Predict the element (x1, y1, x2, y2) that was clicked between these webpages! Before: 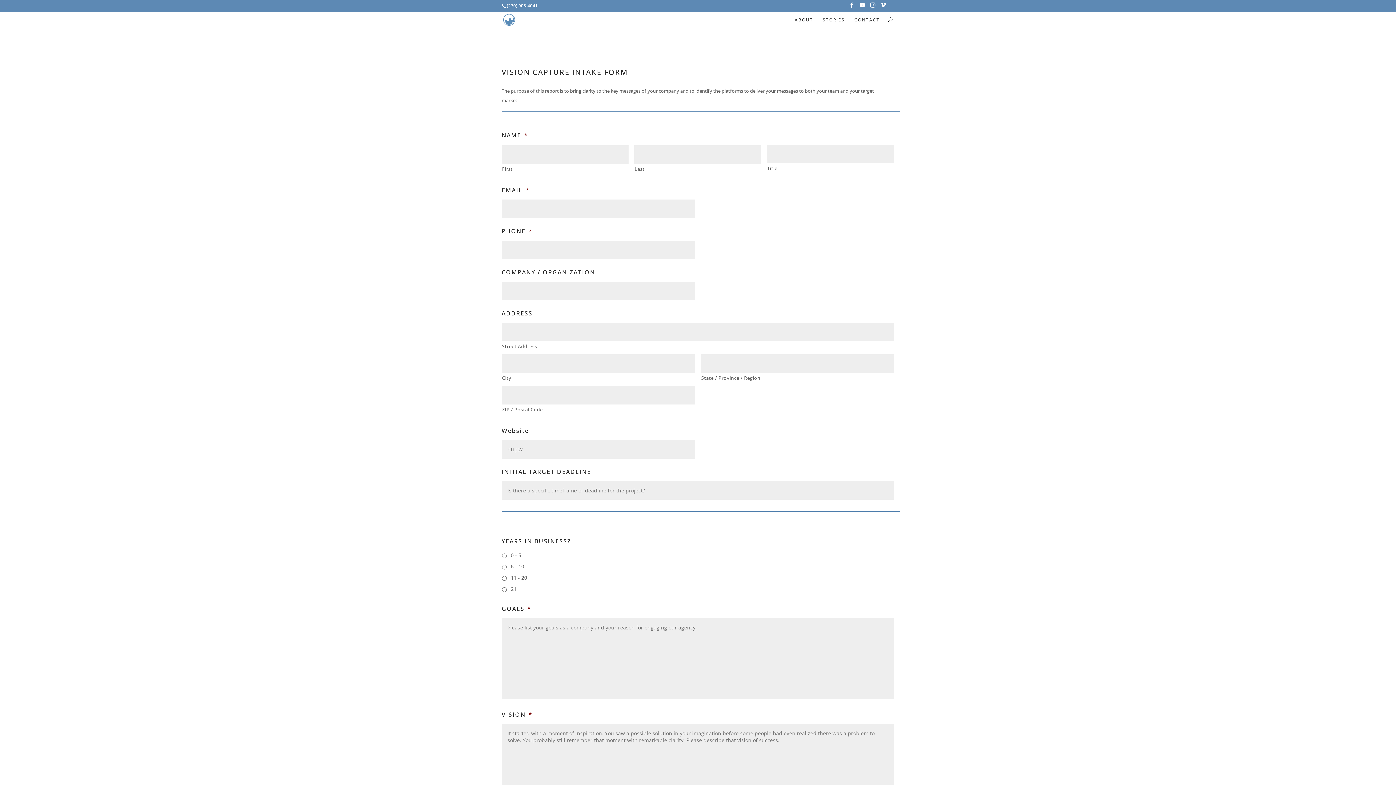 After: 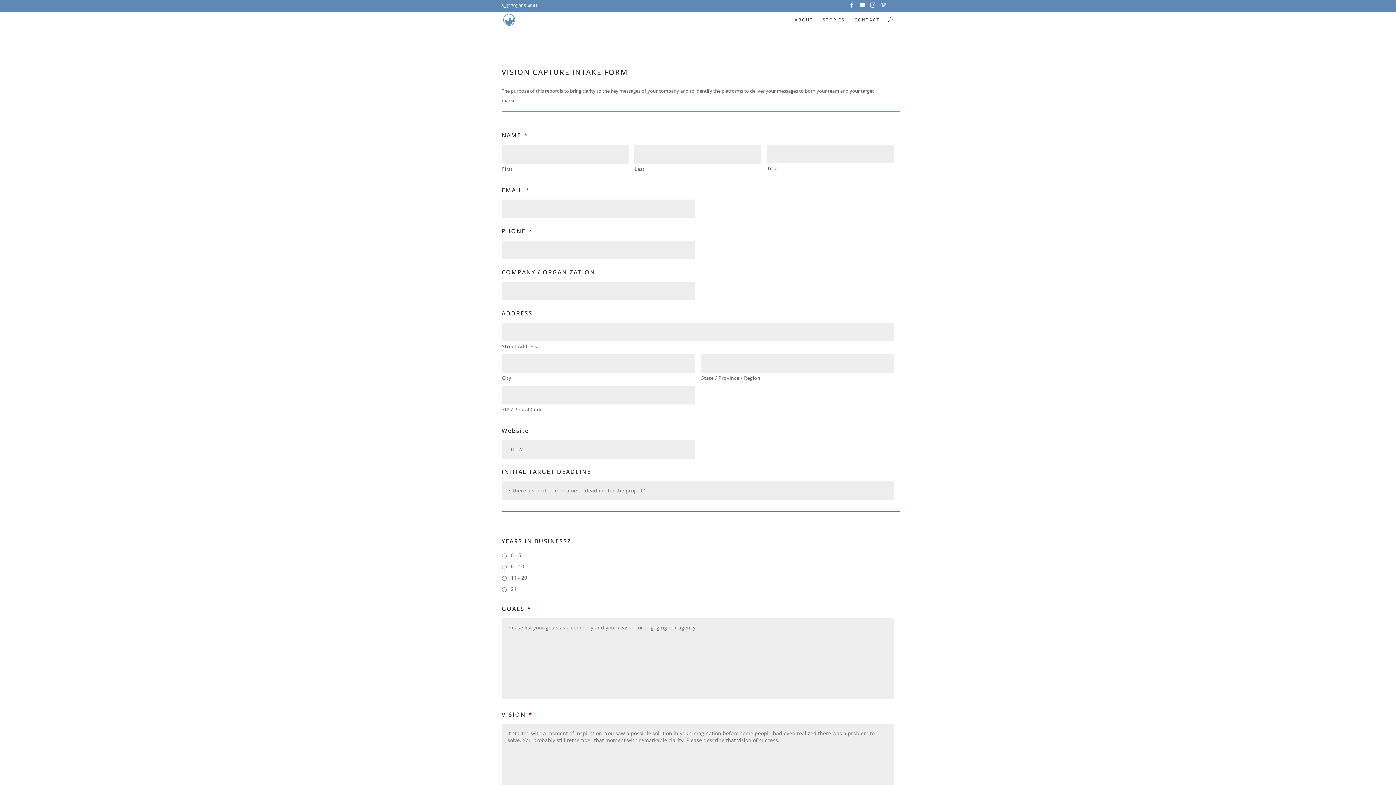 Action: bbox: (881, 2, 886, 11) label: Vimeo